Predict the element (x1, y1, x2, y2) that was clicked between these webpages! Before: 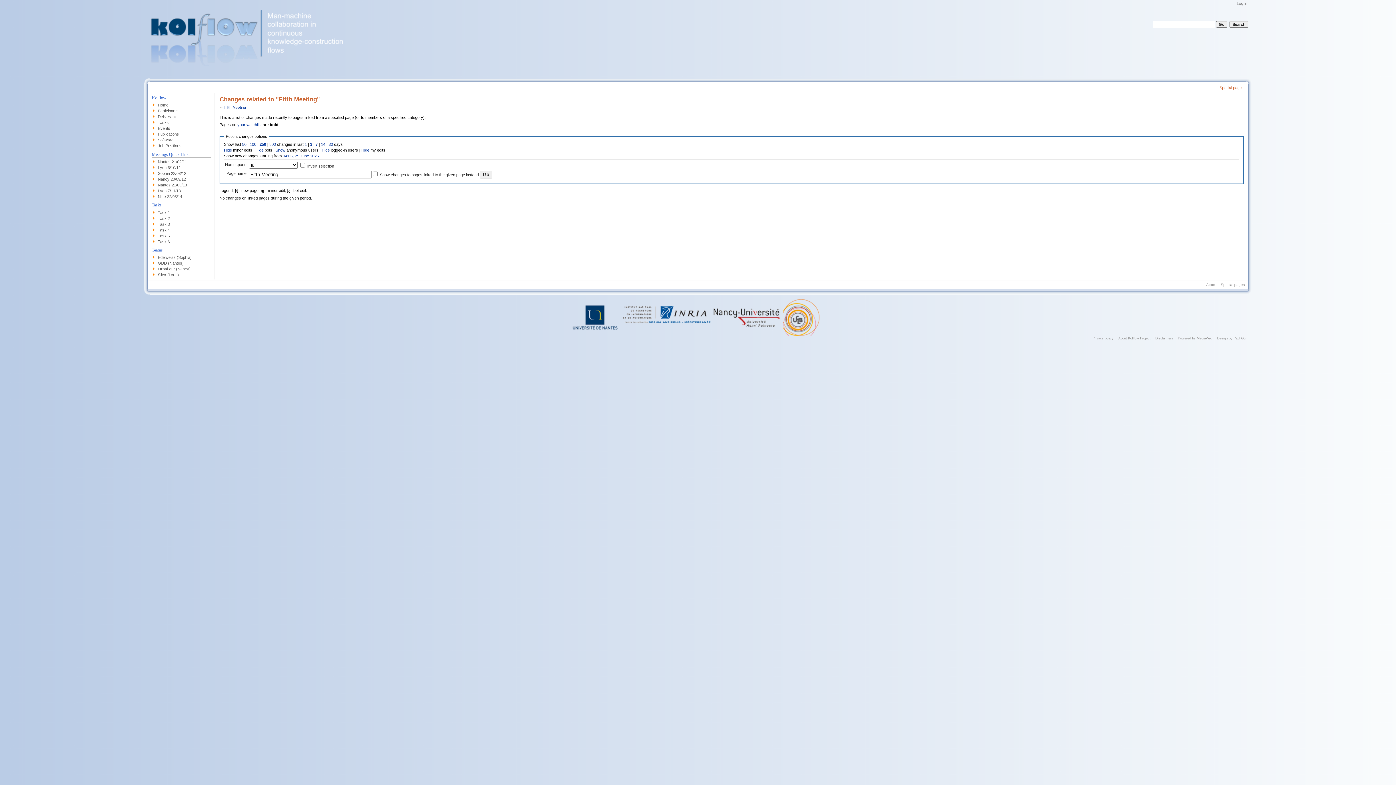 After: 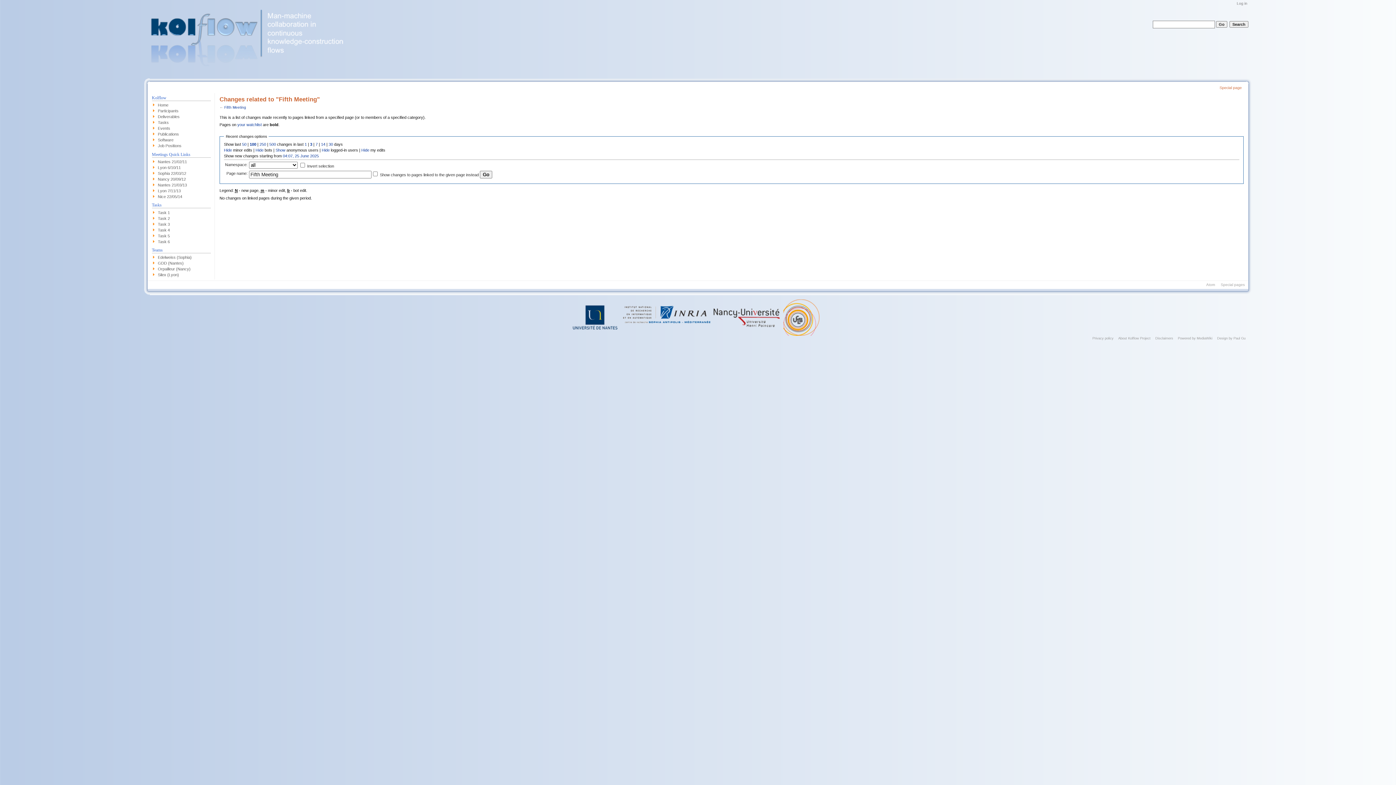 Action: bbox: (249, 142, 256, 146) label: 100